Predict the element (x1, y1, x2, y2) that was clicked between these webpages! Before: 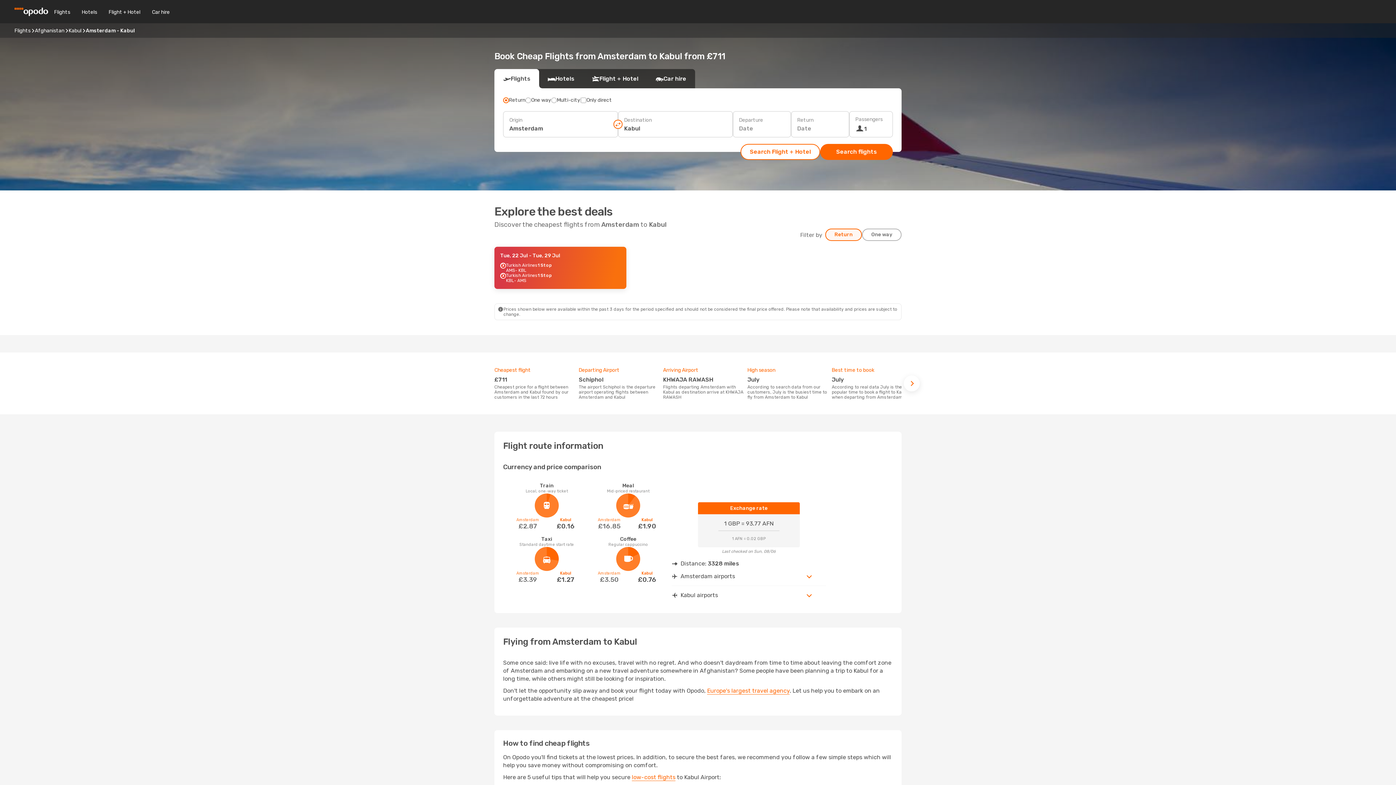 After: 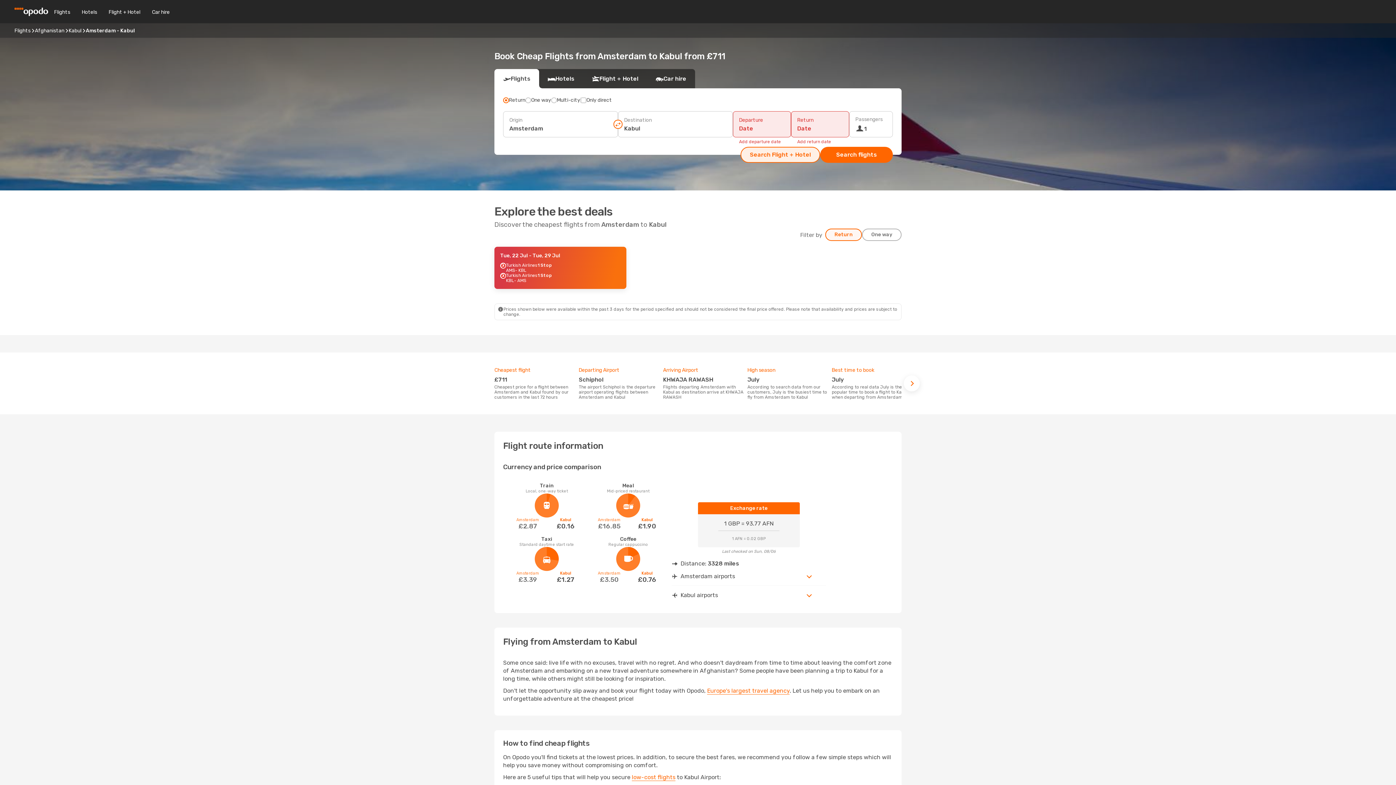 Action: label: Search Flight + Hotel bbox: (740, 144, 820, 160)